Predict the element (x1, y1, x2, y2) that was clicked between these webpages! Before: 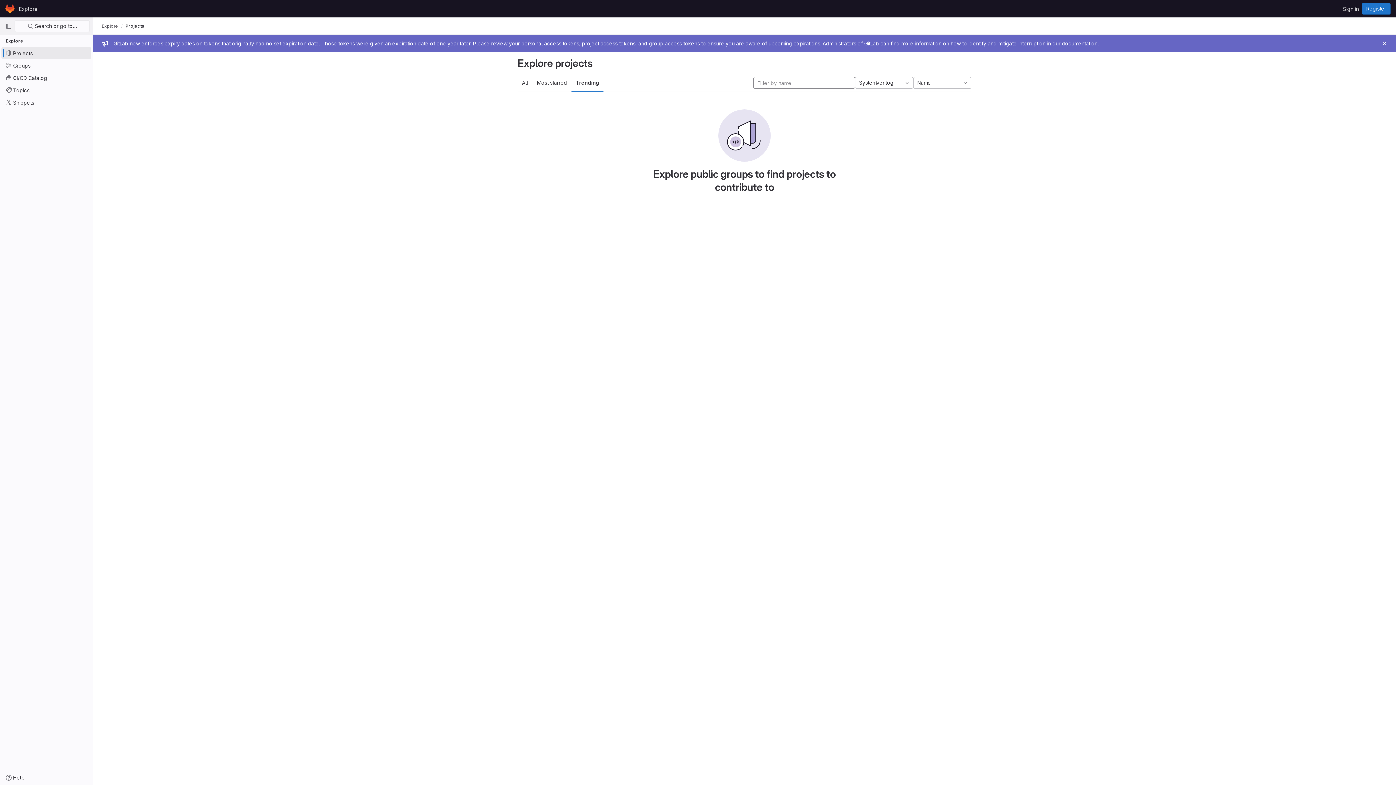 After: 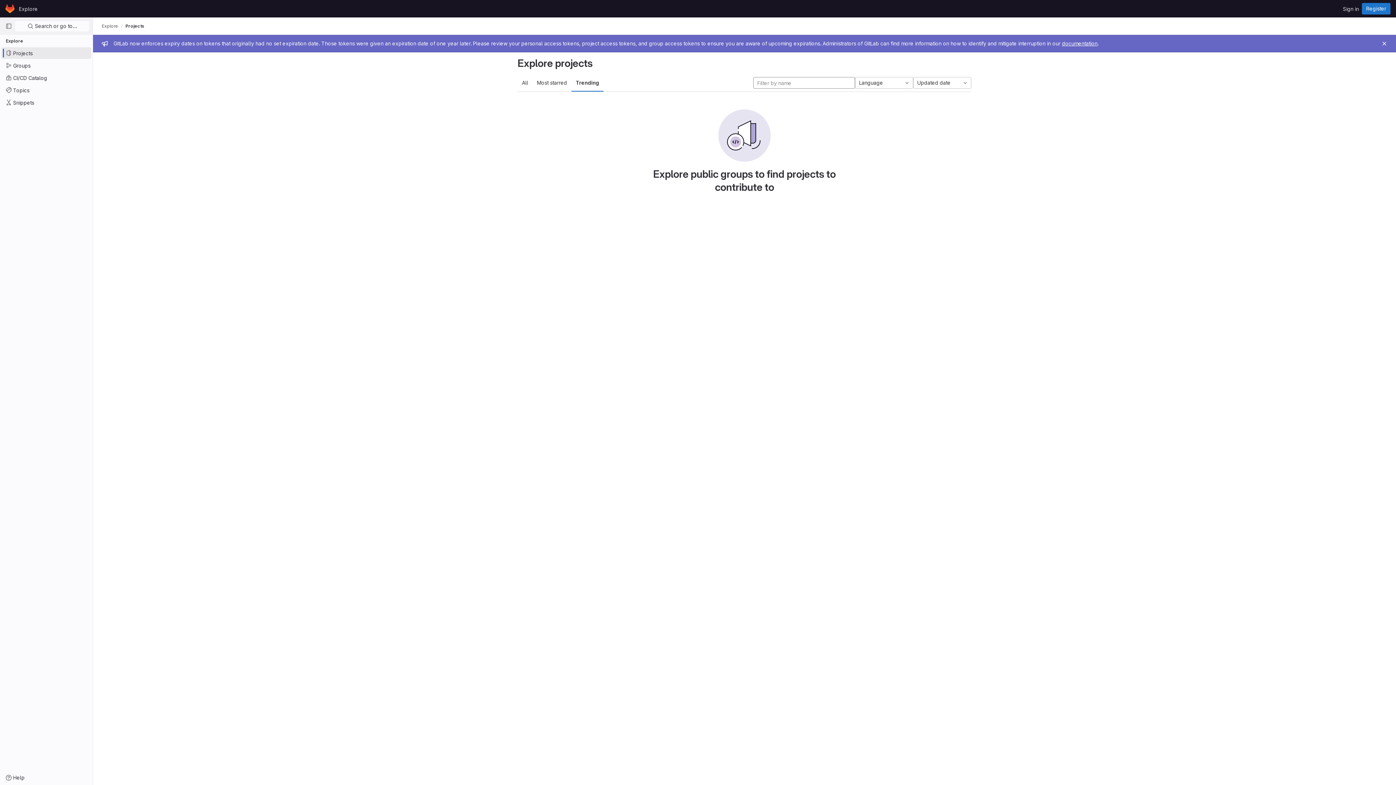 Action: bbox: (571, 74, 603, 91) label: Trending